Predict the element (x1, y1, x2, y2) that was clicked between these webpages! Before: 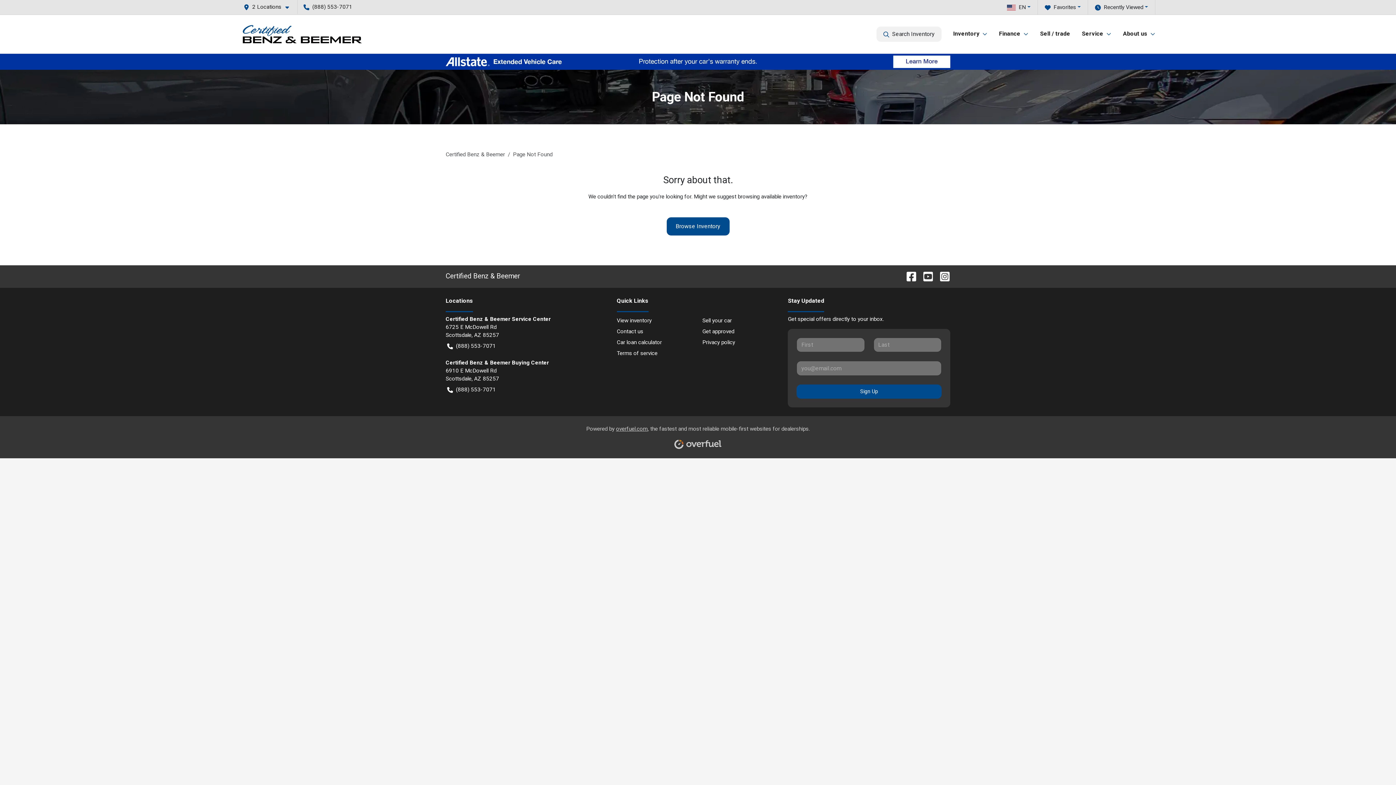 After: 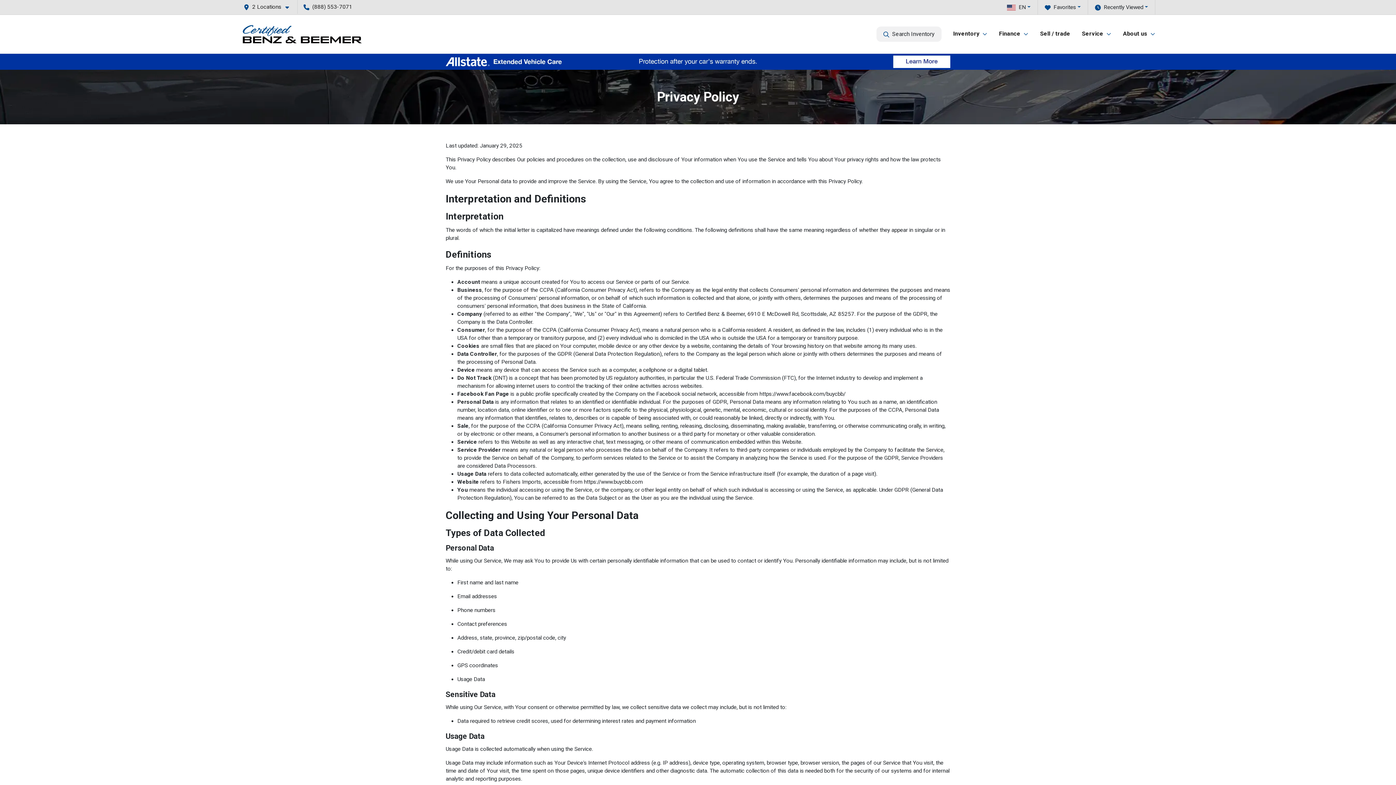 Action: bbox: (702, 337, 779, 347) label: Privacy policy